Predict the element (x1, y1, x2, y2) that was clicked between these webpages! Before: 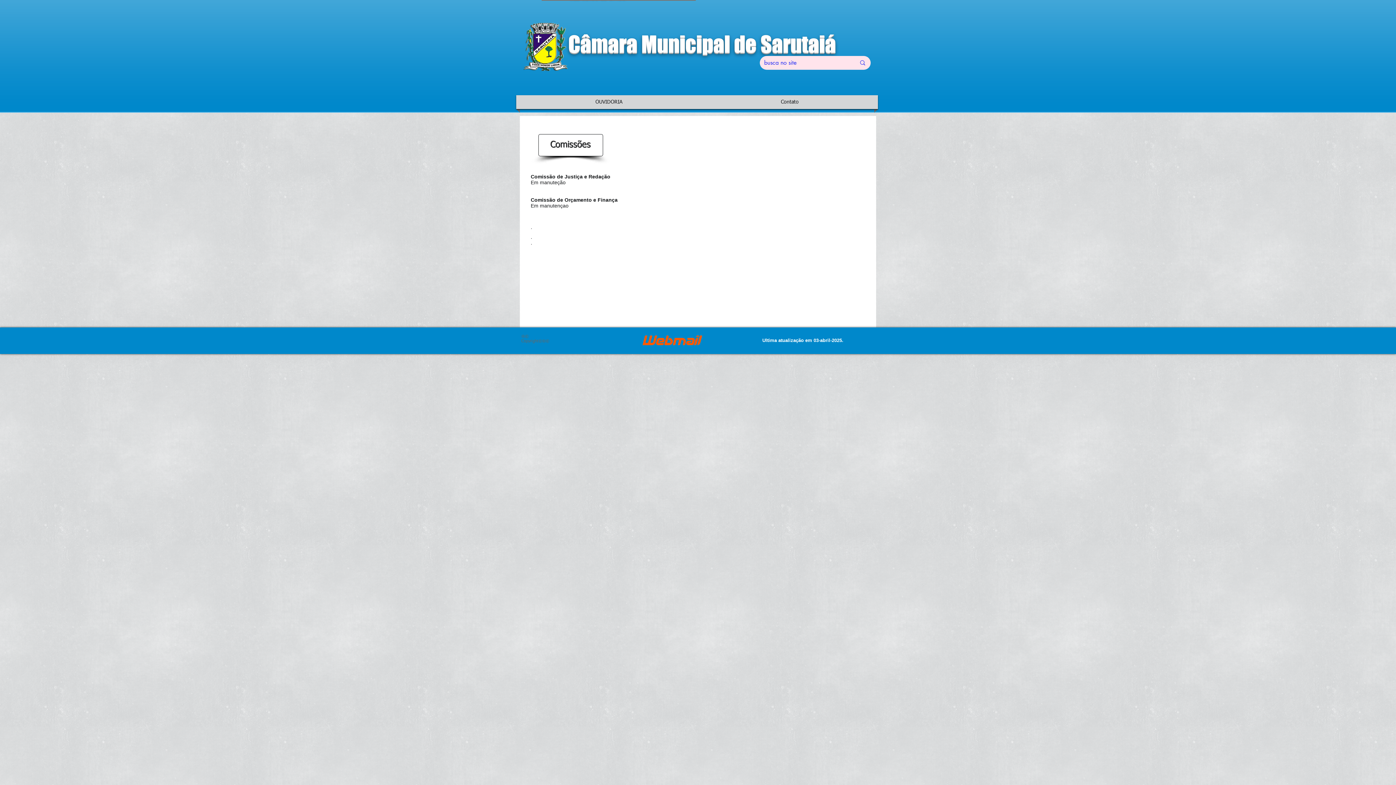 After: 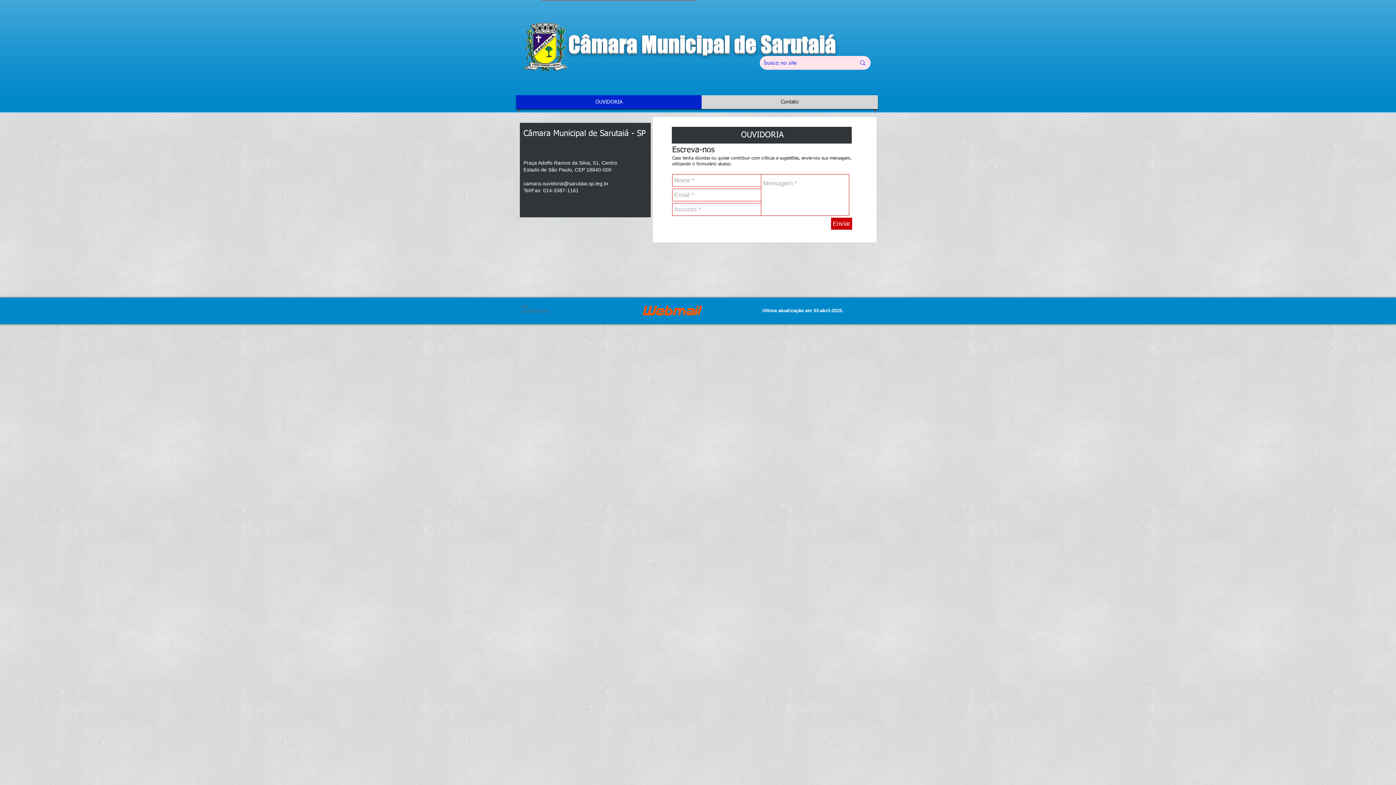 Action: label: OUVIDORIA bbox: (518, 95, 700, 109)